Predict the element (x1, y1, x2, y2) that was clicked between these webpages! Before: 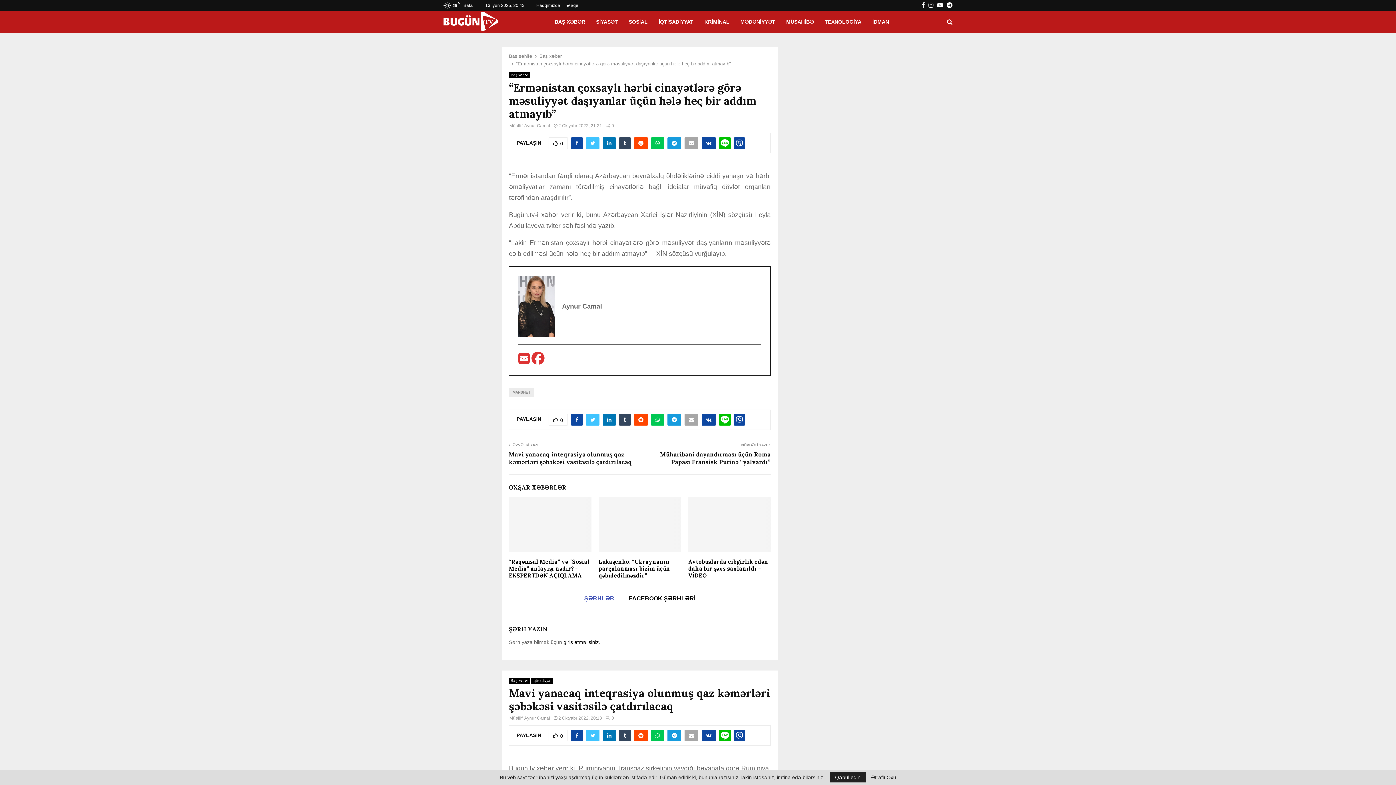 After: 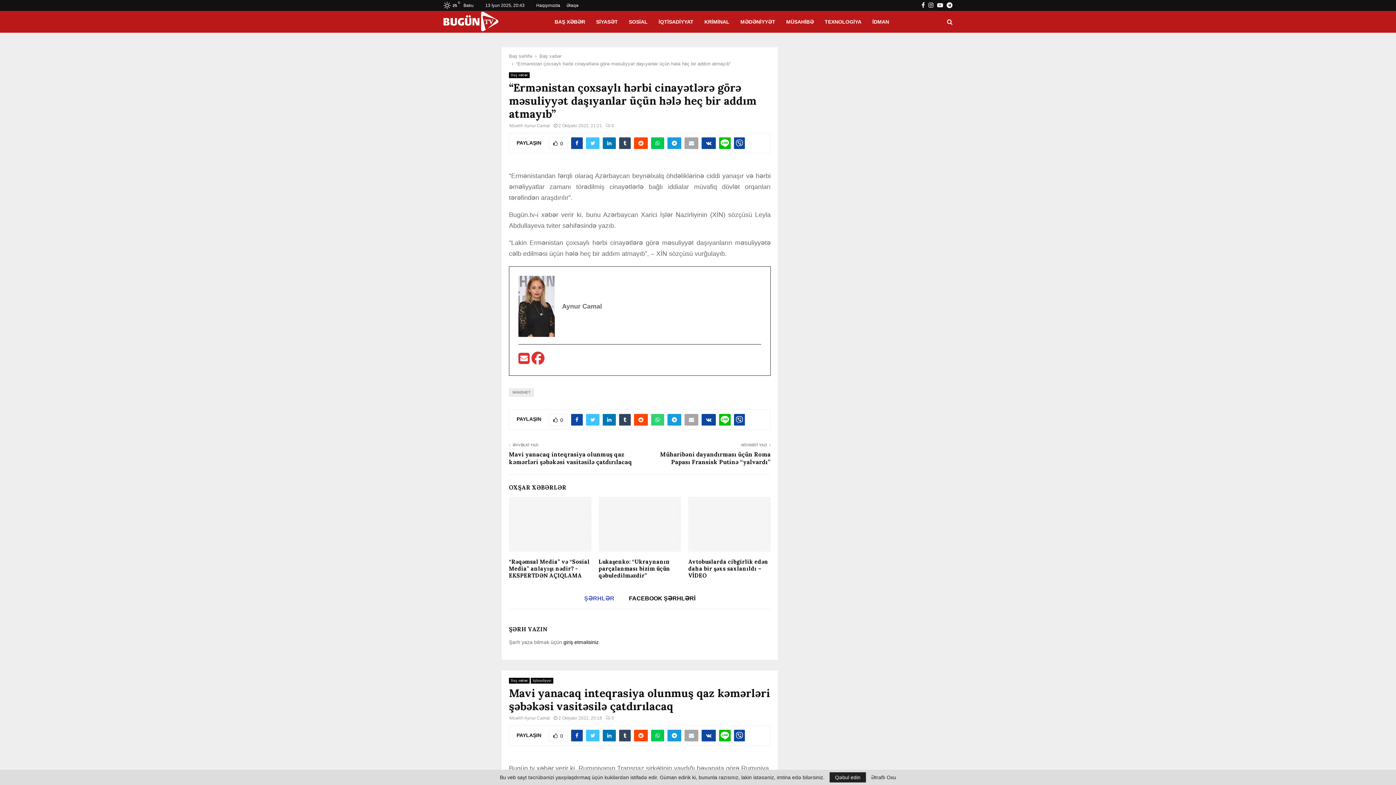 Action: bbox: (651, 414, 664, 425)